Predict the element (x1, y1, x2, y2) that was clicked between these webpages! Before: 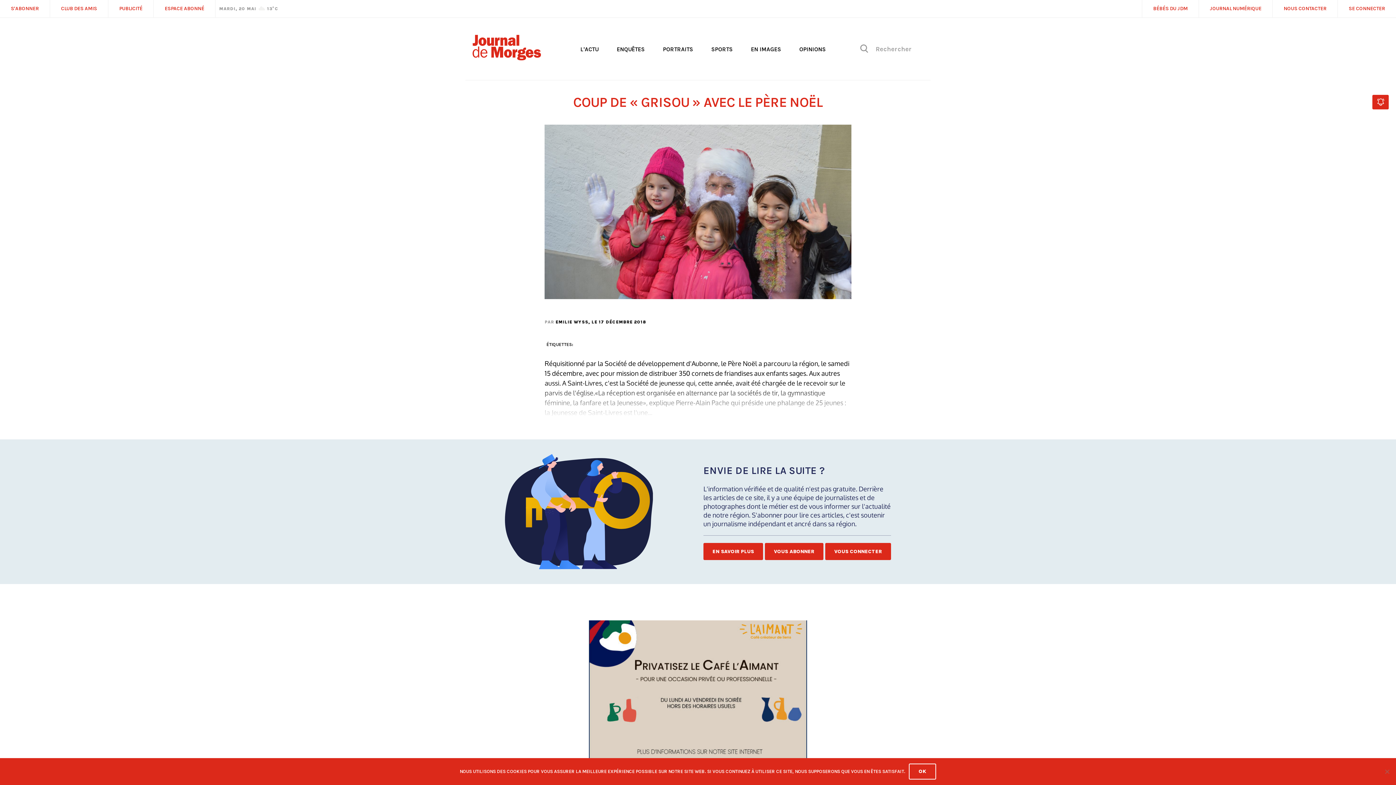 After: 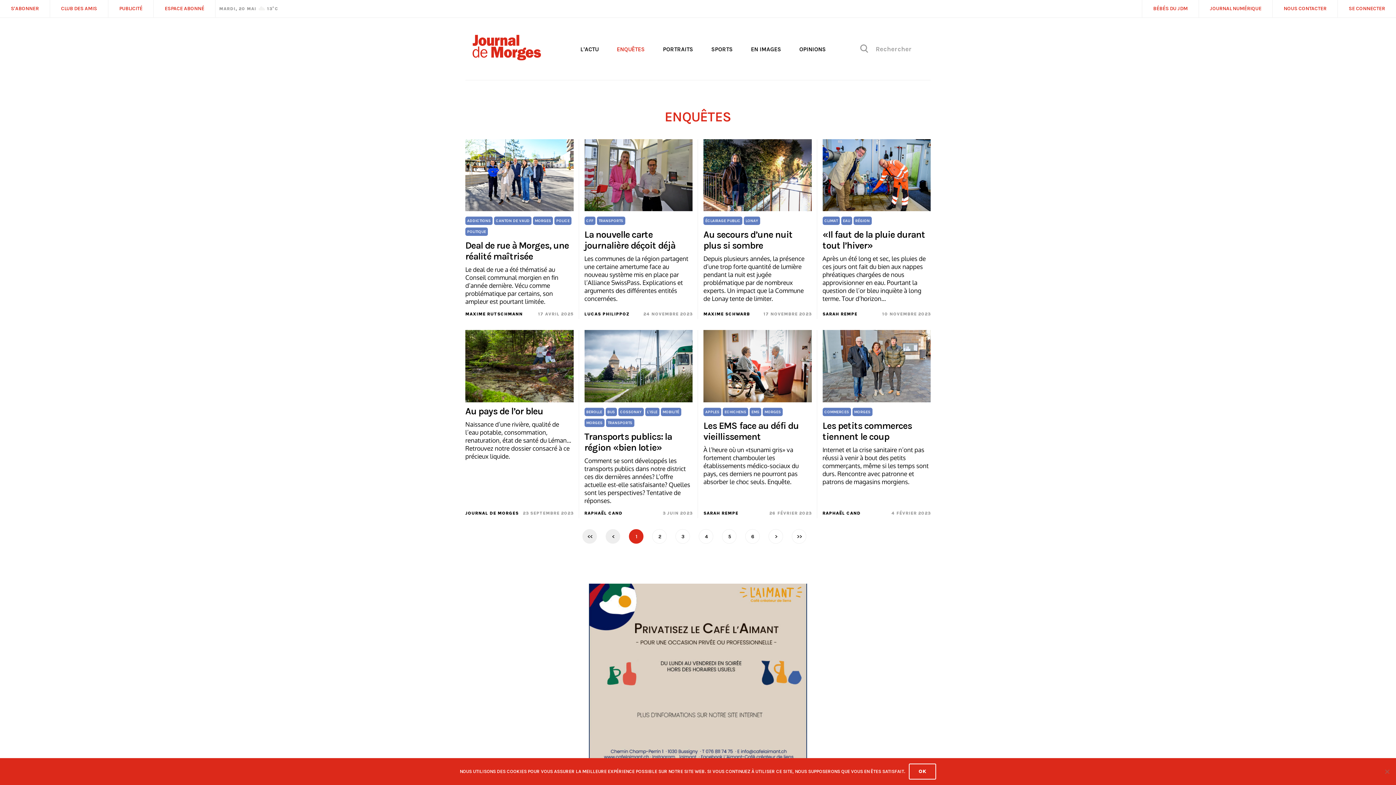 Action: label: ENQUÊTES bbox: (616, 45, 644, 52)